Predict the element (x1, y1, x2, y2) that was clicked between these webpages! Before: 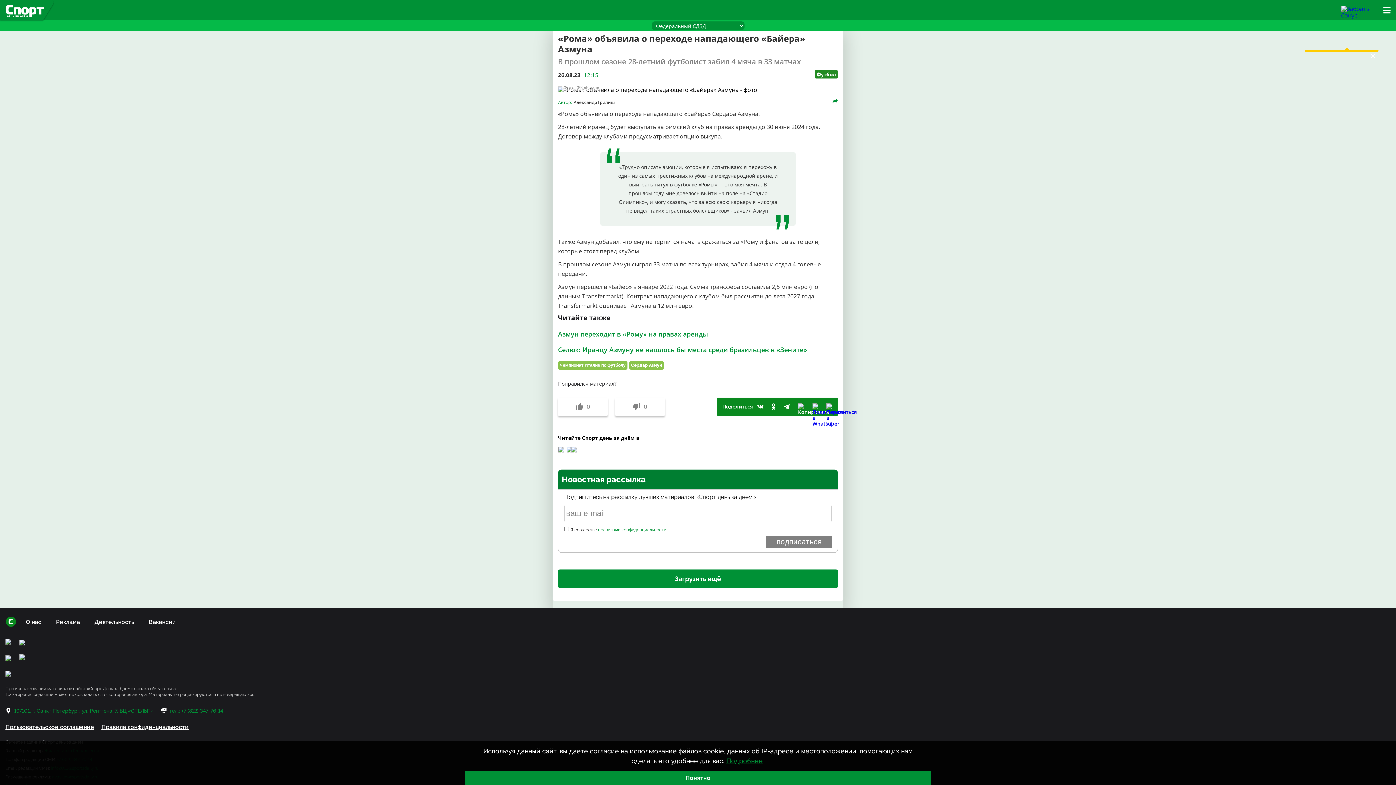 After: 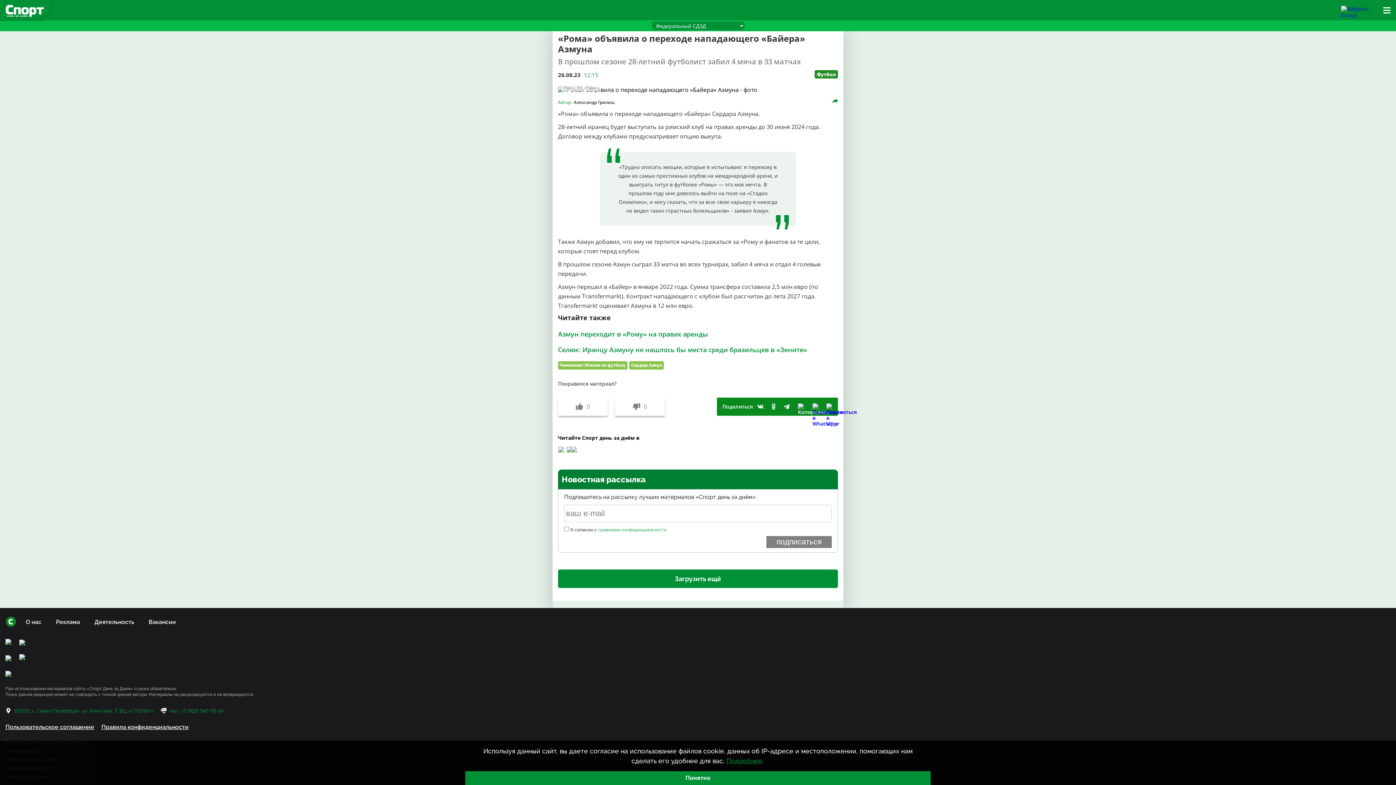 Action: bbox: (780, 400, 793, 413)